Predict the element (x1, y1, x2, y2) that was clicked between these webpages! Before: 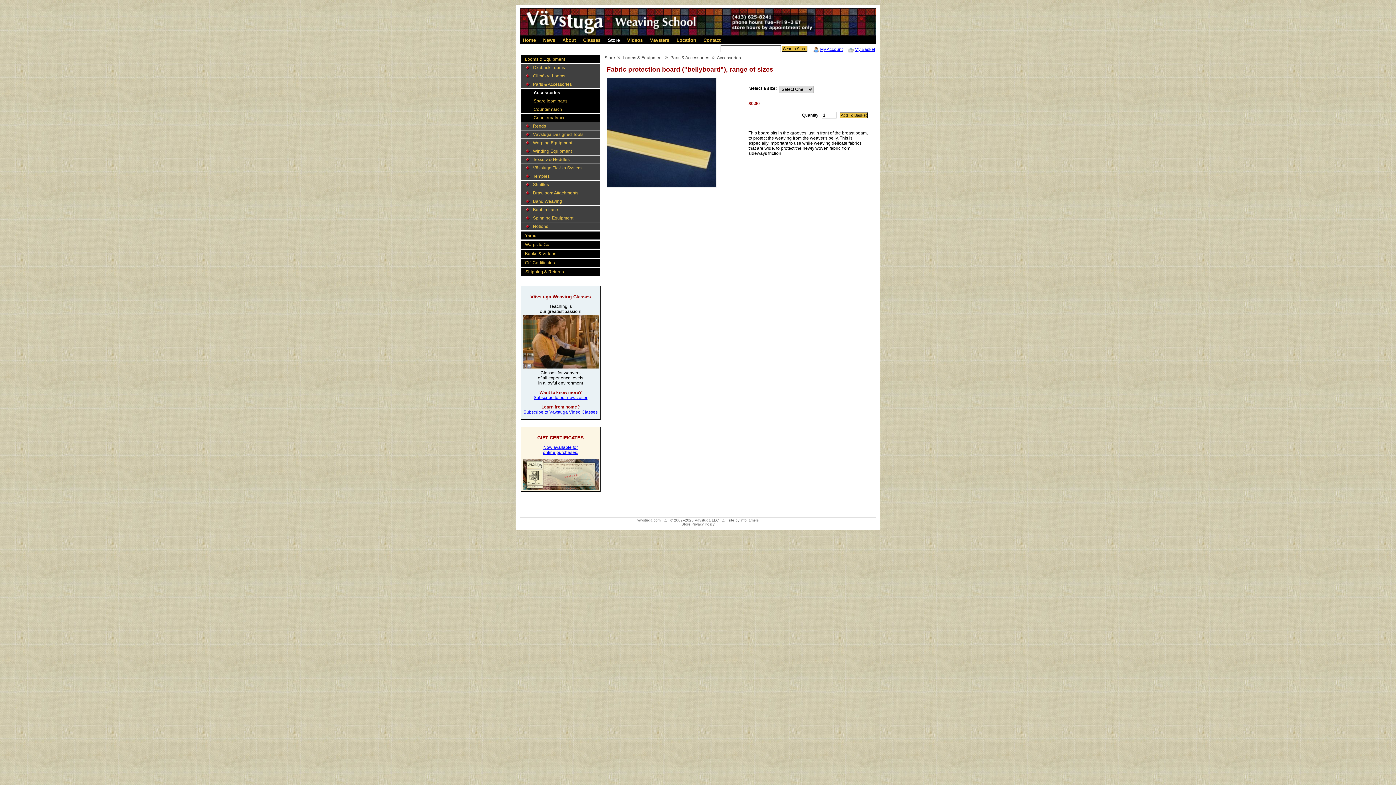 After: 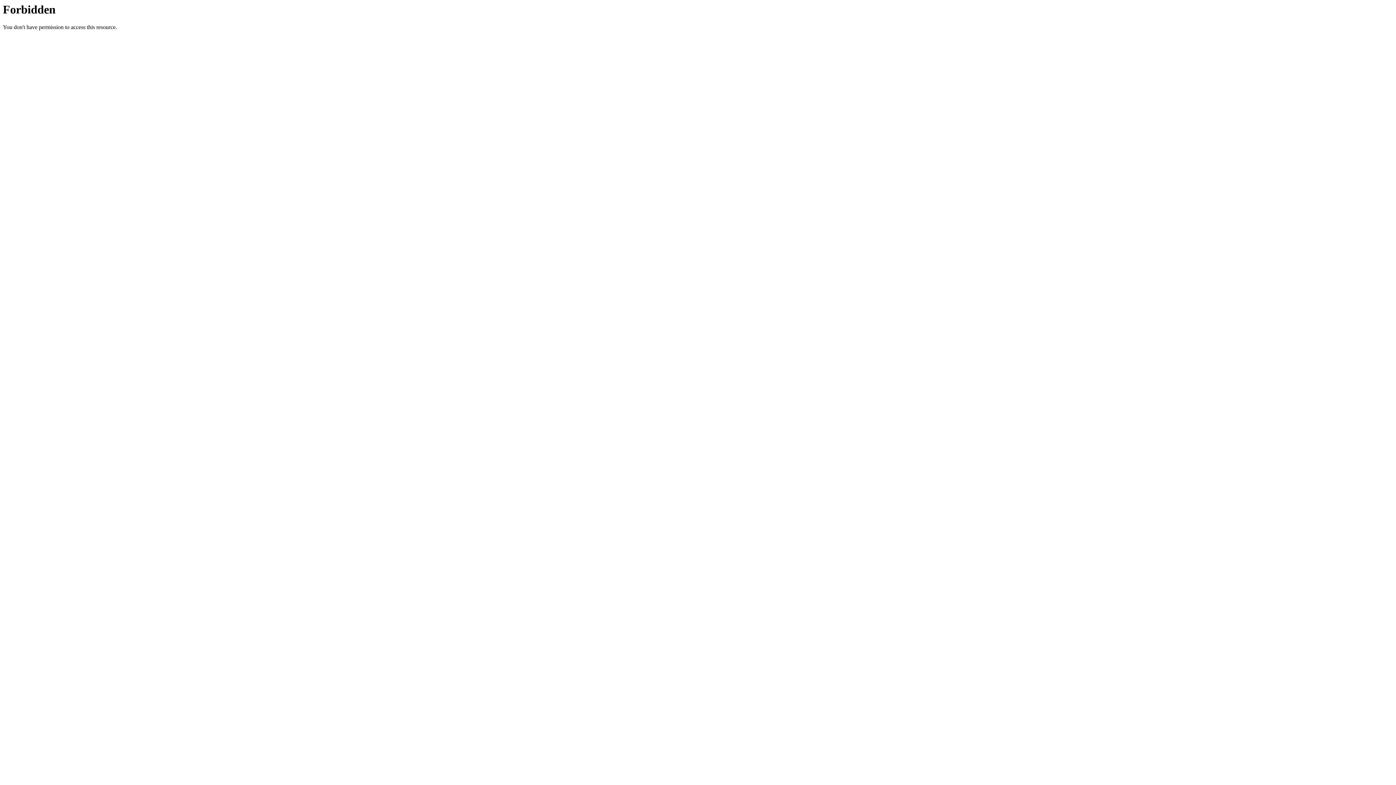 Action: bbox: (522, 37, 536, 42) label: Home